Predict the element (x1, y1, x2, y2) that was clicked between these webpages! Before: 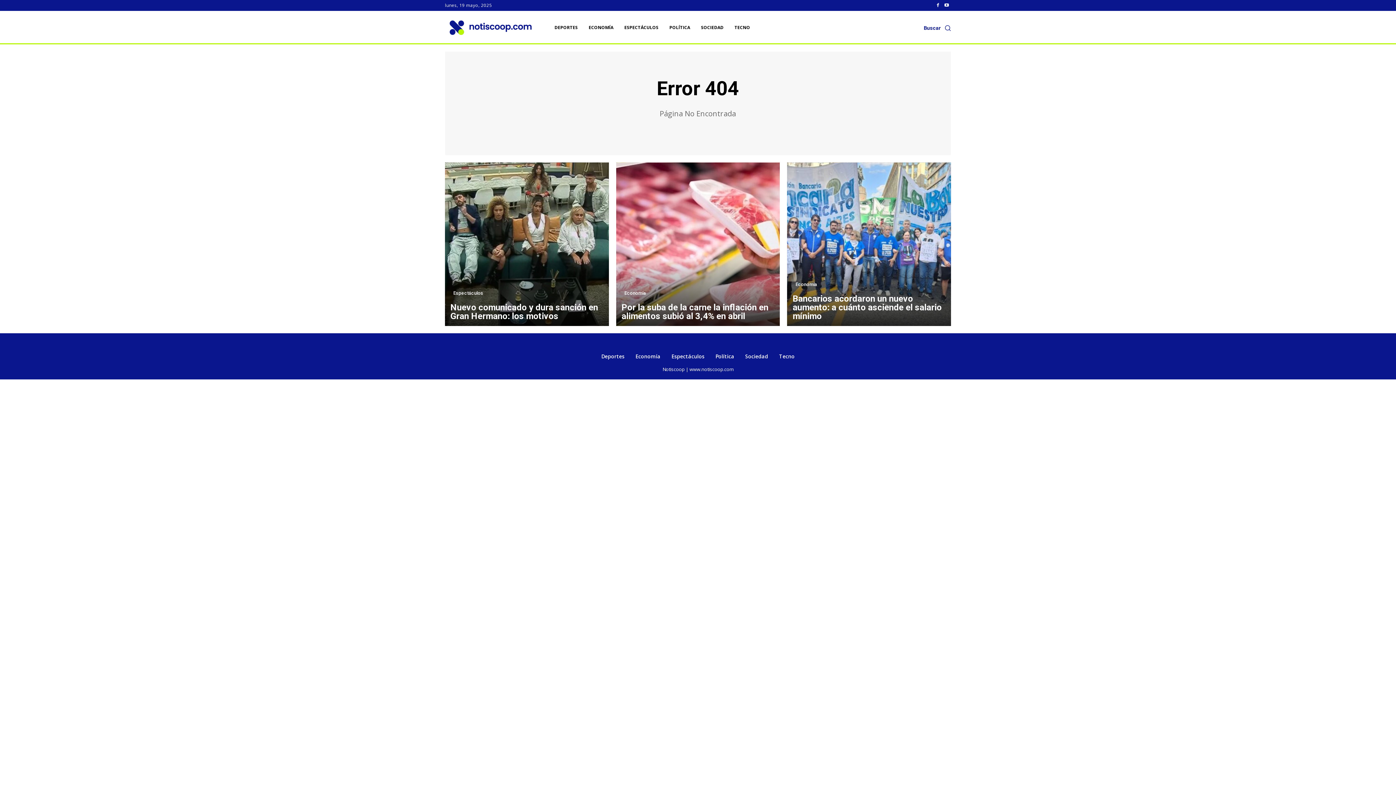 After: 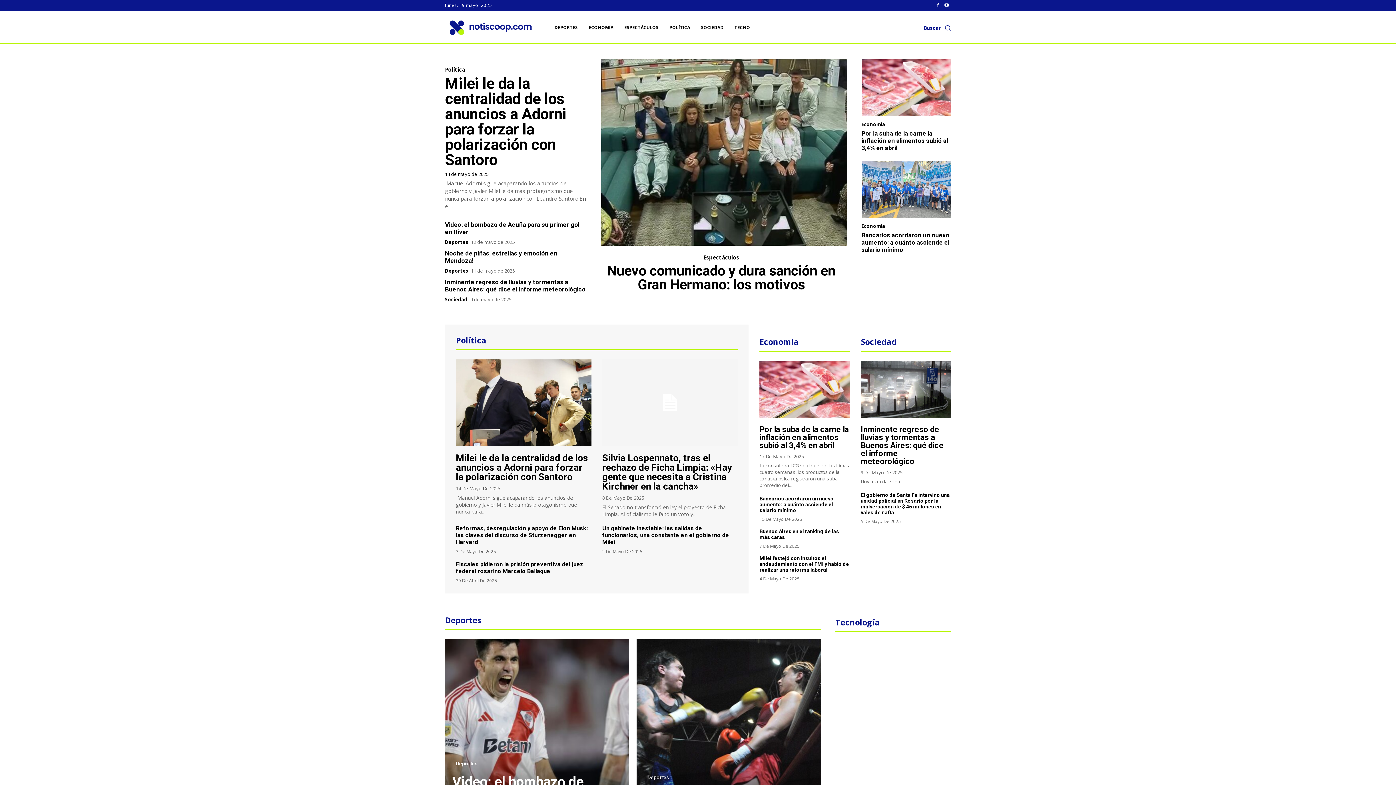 Action: bbox: (445, 12, 534, 42)